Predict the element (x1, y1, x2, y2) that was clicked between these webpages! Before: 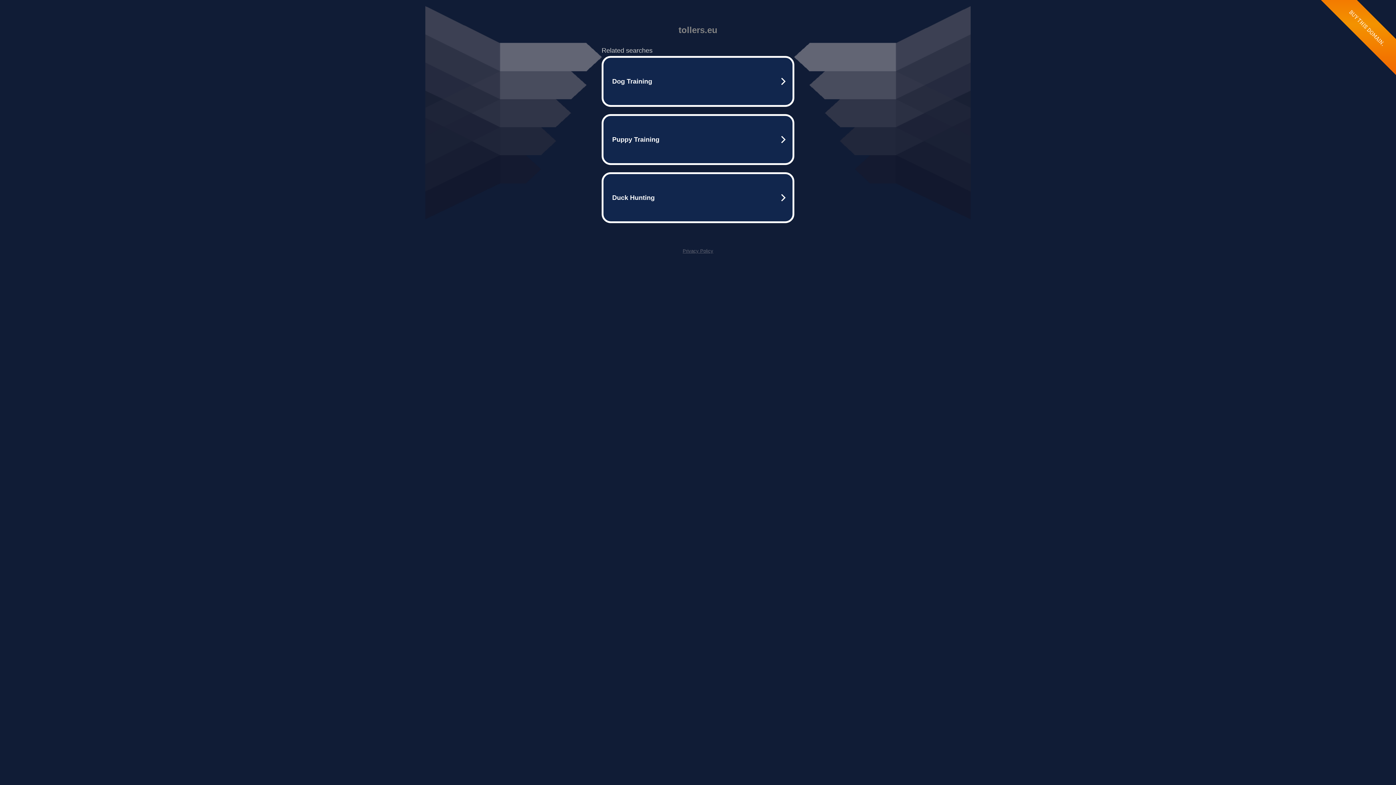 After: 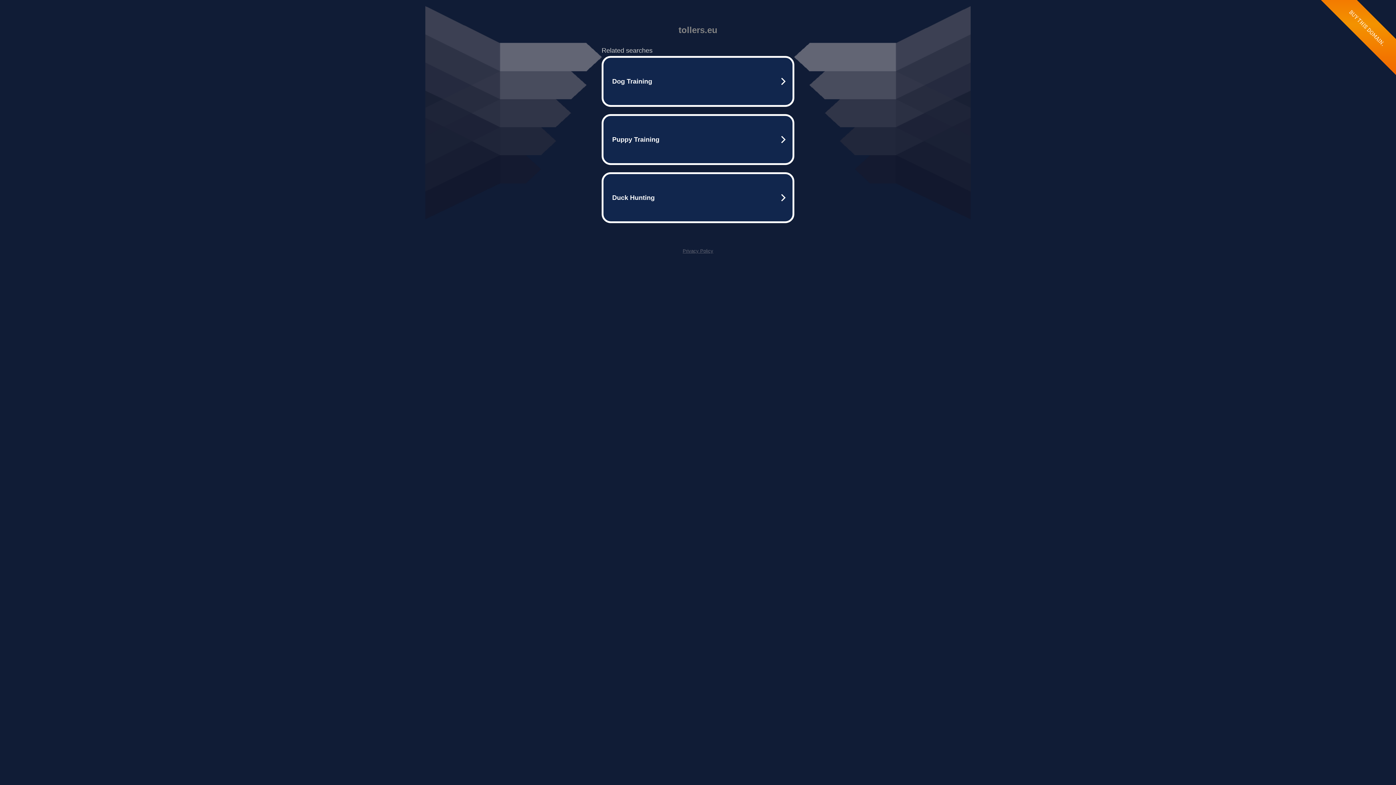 Action: bbox: (682, 248, 713, 253) label: Privacy Policy